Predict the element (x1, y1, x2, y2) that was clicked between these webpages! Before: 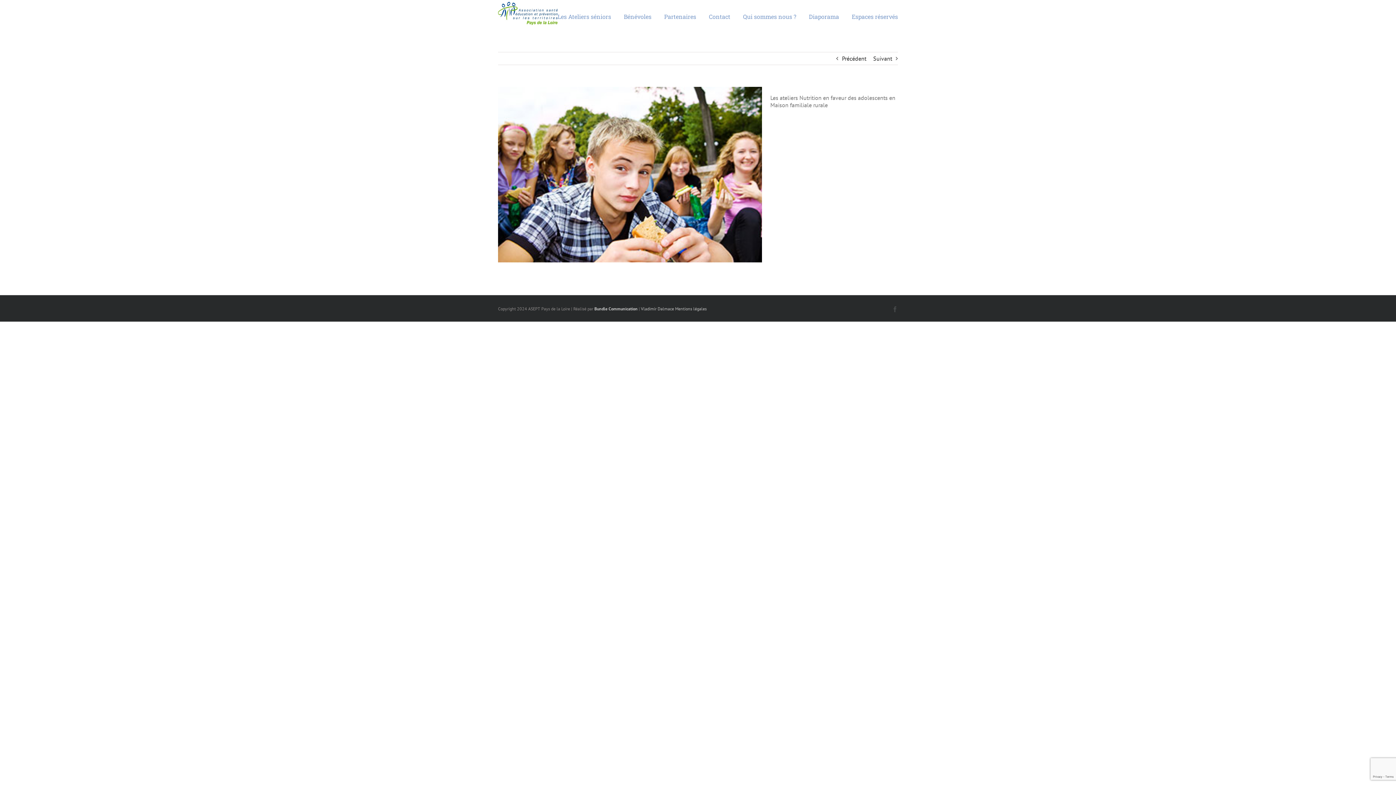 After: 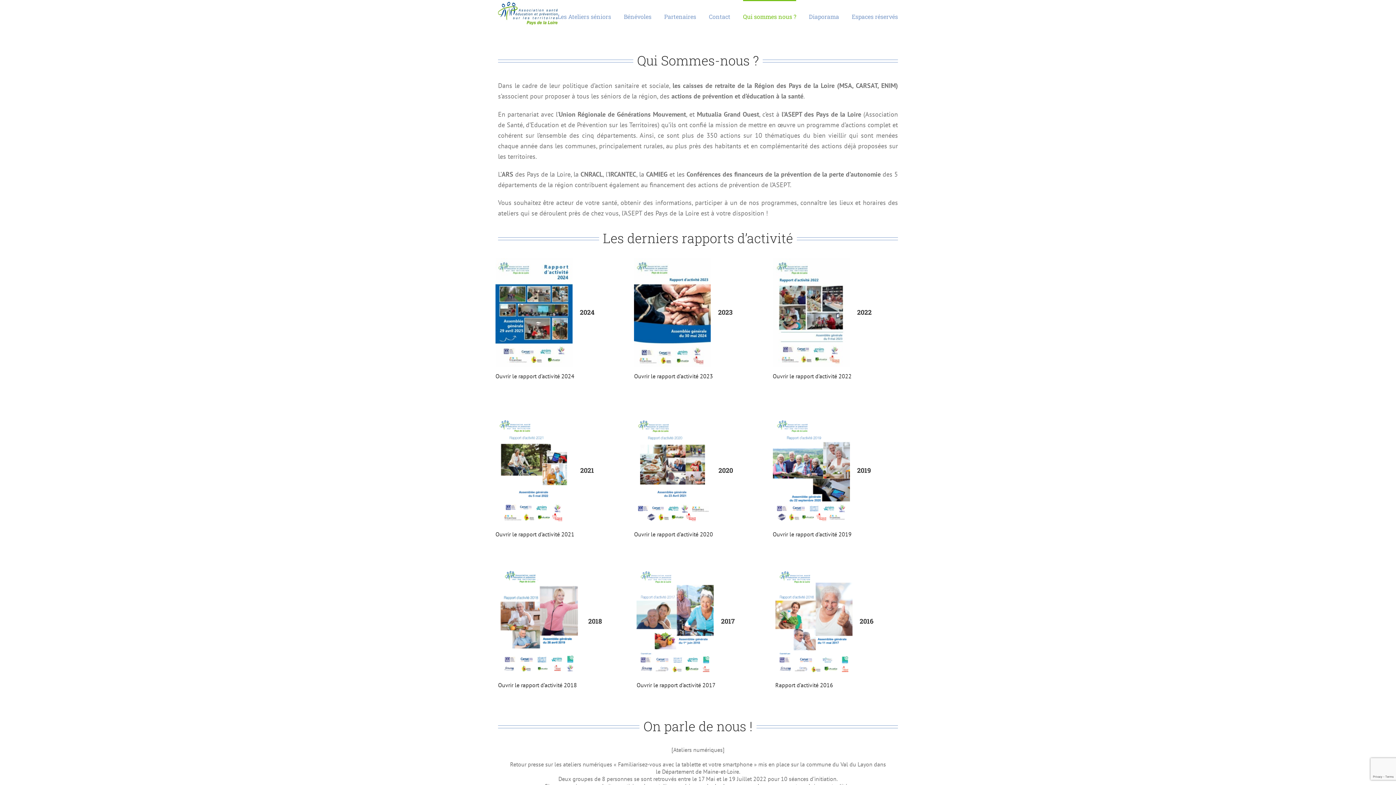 Action: label: Qui sommes nous ? bbox: (743, 0, 796, 32)